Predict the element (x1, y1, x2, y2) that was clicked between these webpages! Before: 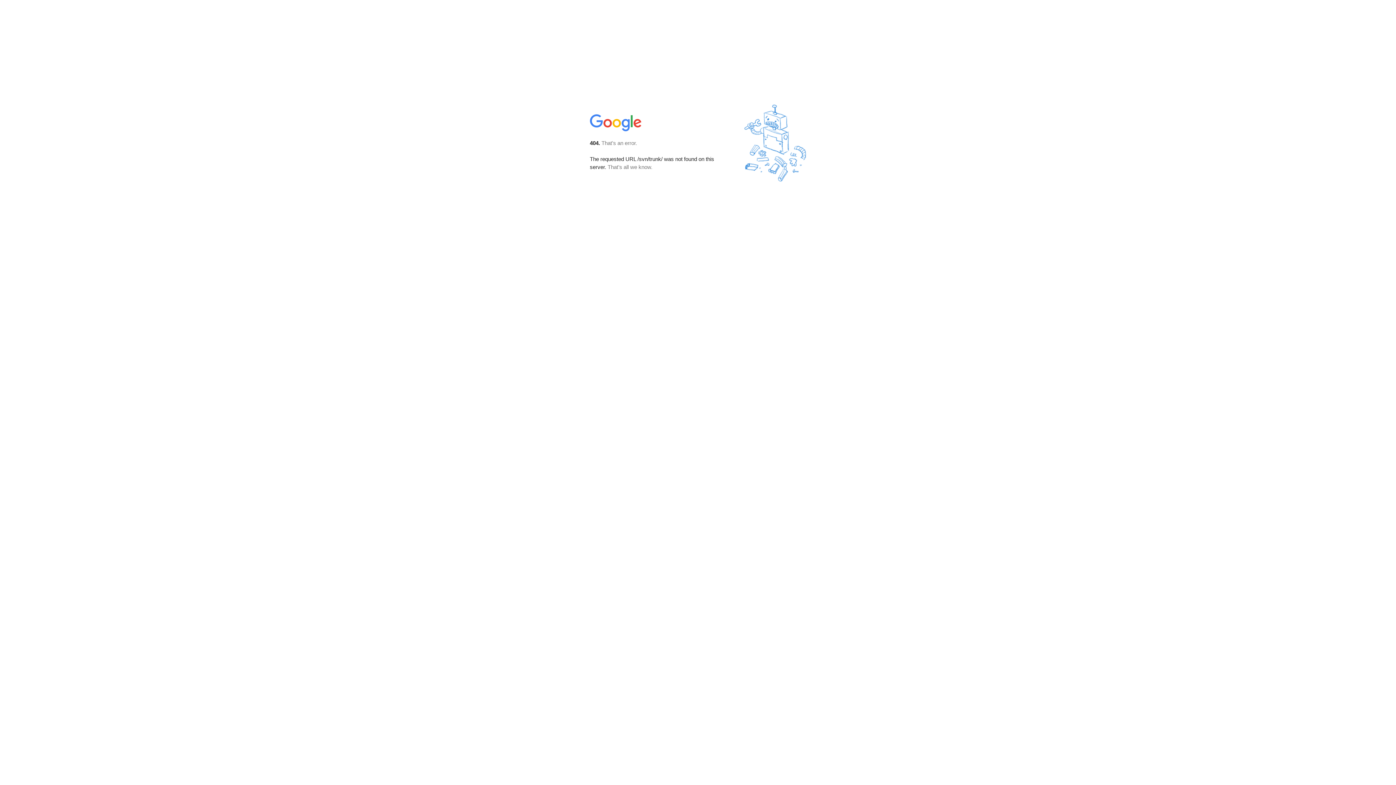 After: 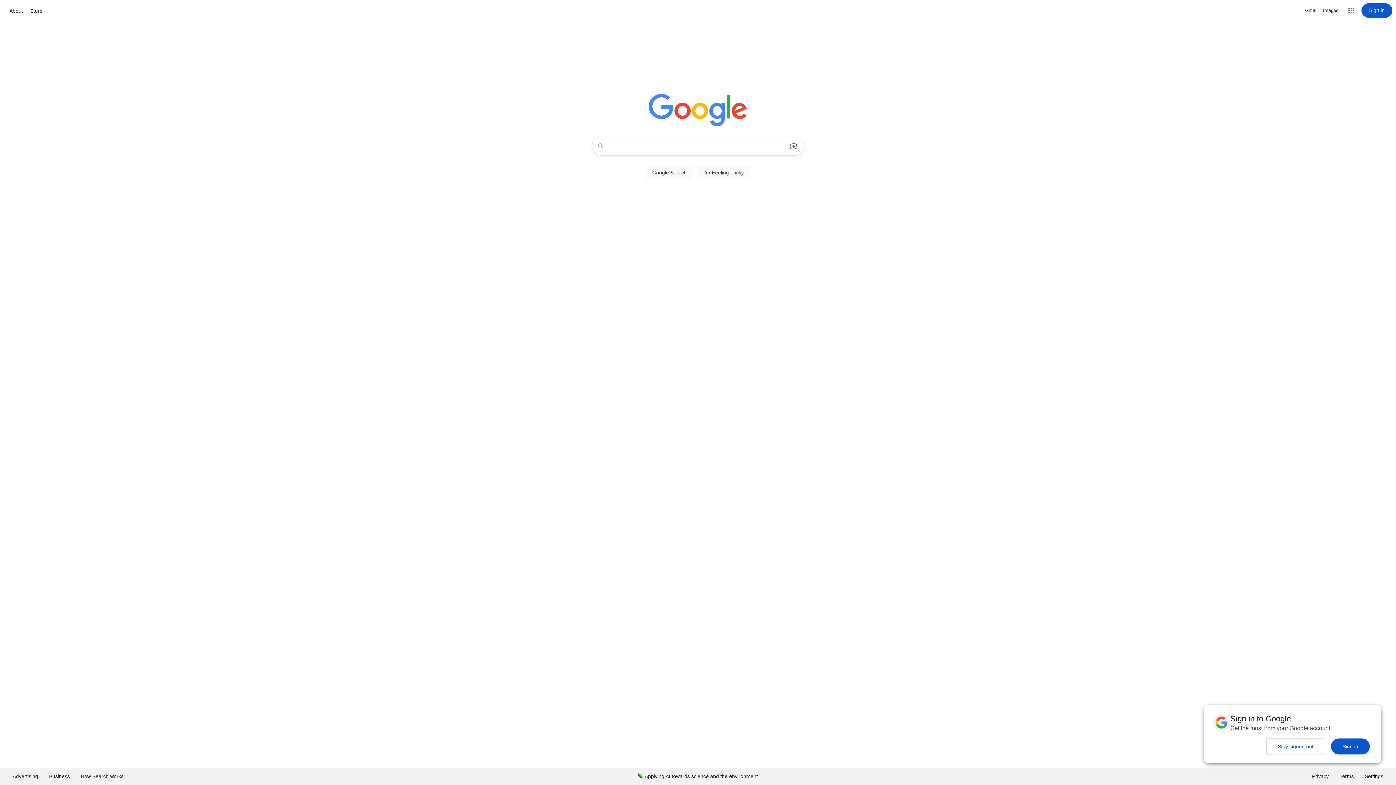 Action: bbox: (590, 127, 642, 134)